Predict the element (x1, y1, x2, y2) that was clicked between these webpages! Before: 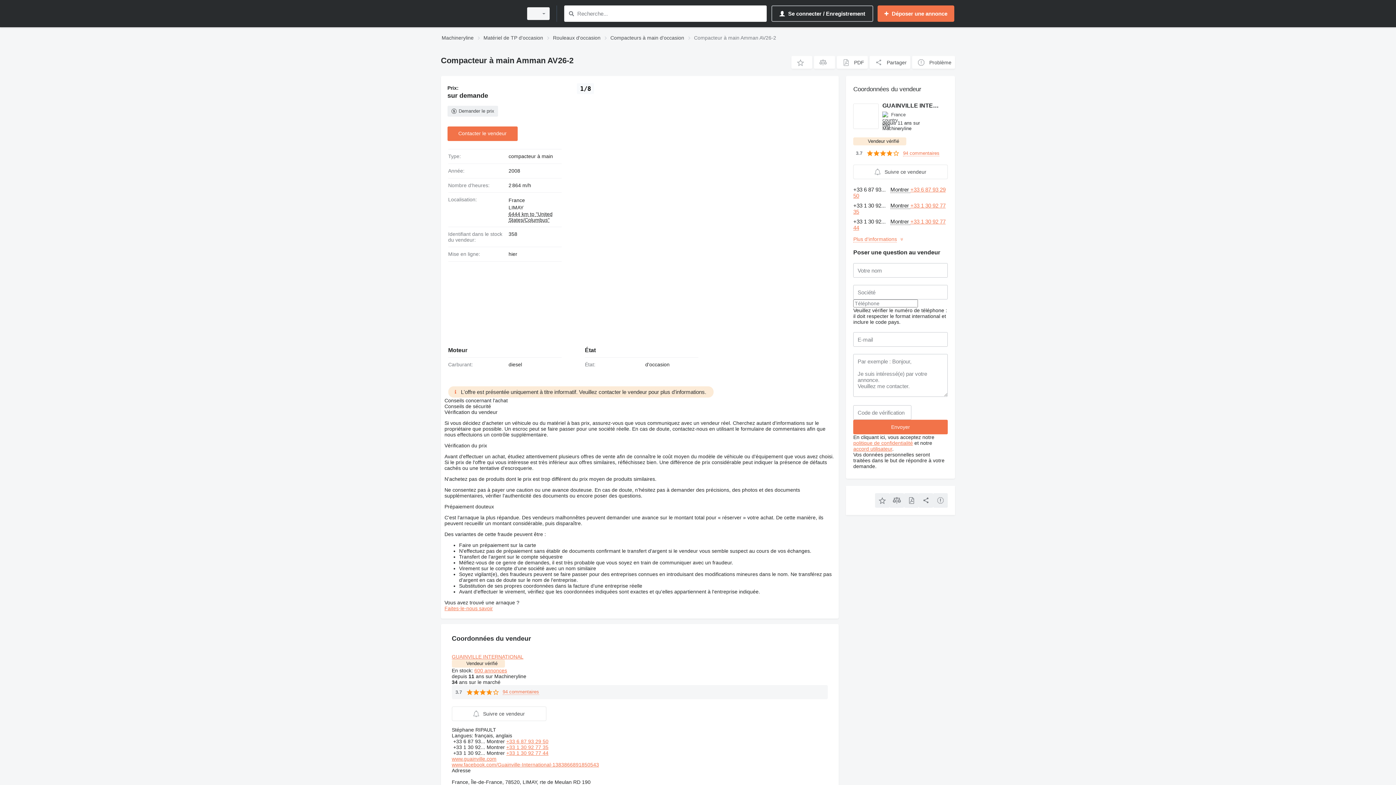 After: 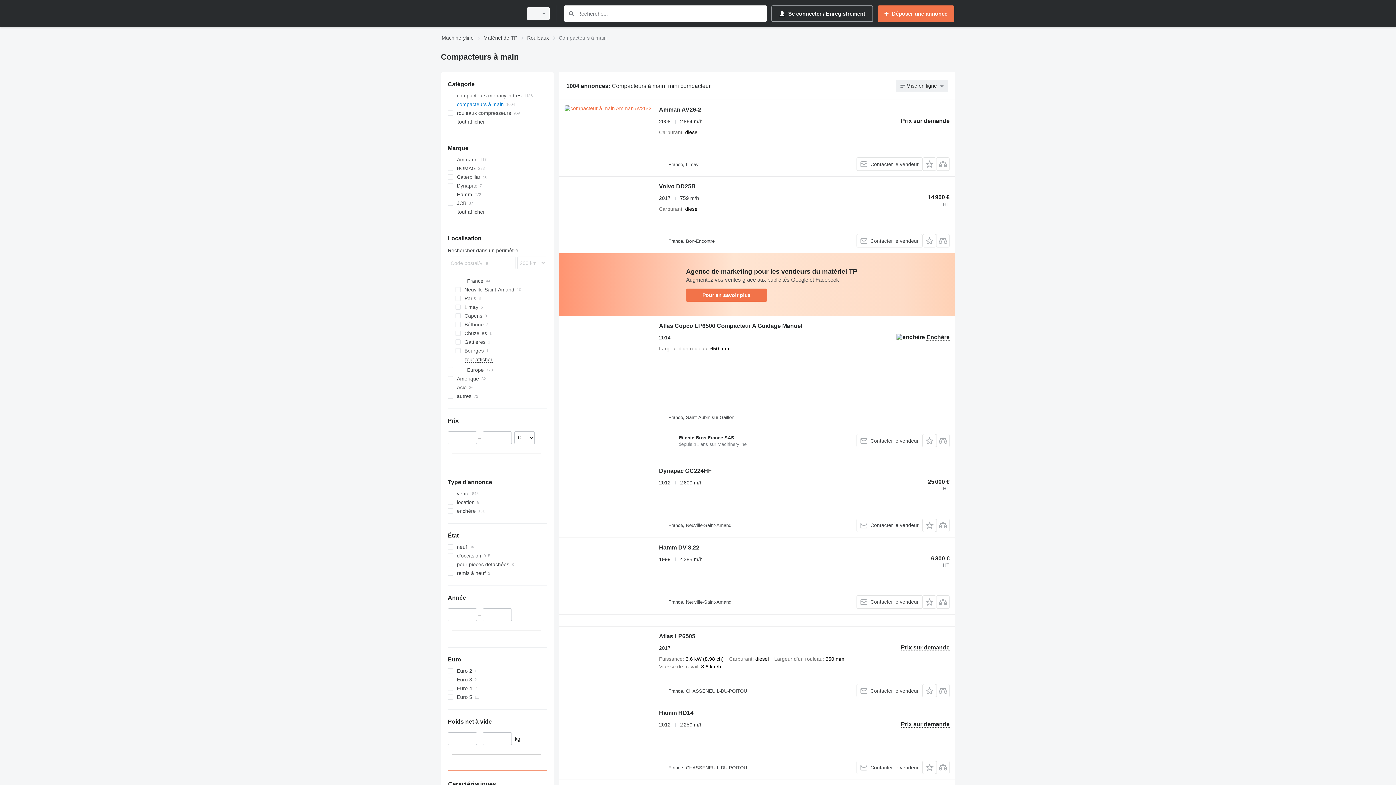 Action: label: Compacteurs à main d'occasion bbox: (610, 33, 684, 42)